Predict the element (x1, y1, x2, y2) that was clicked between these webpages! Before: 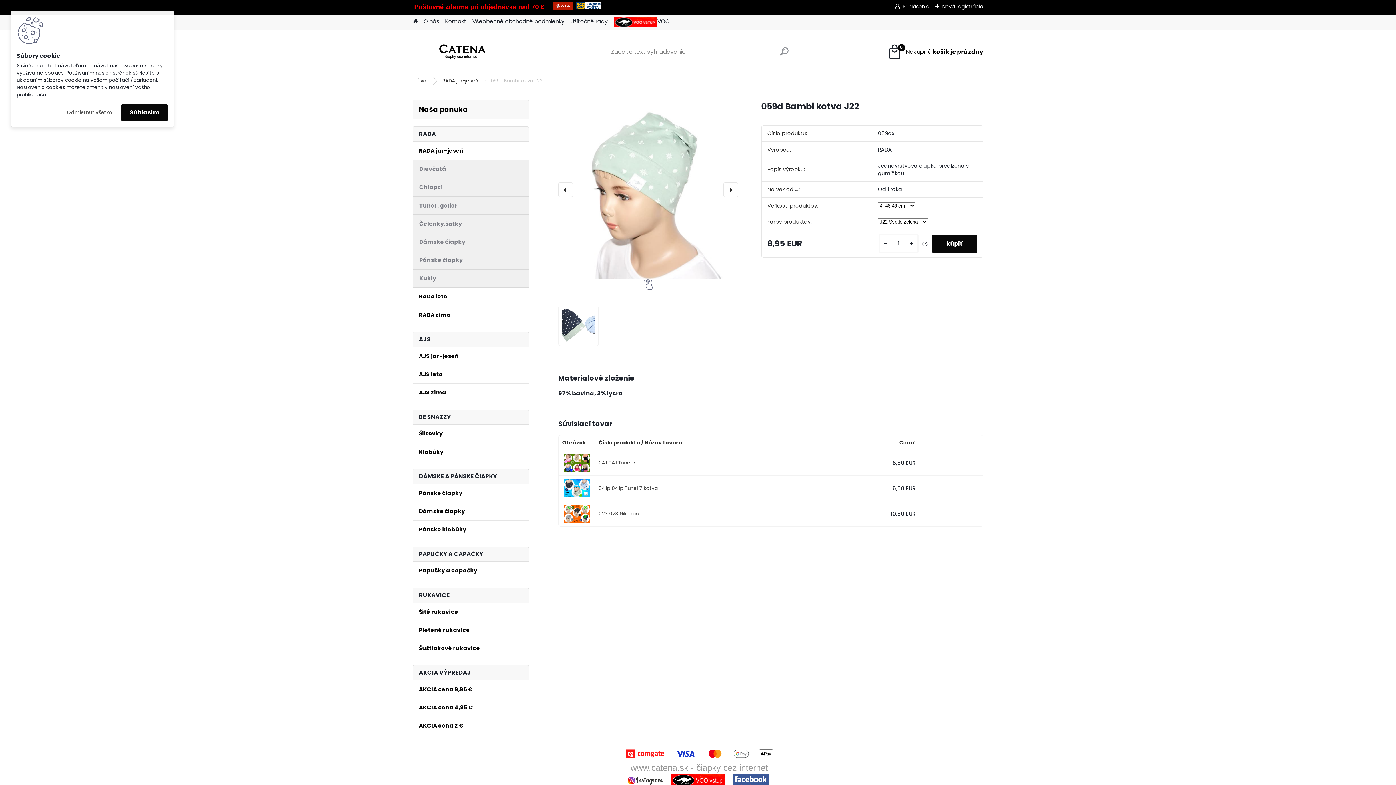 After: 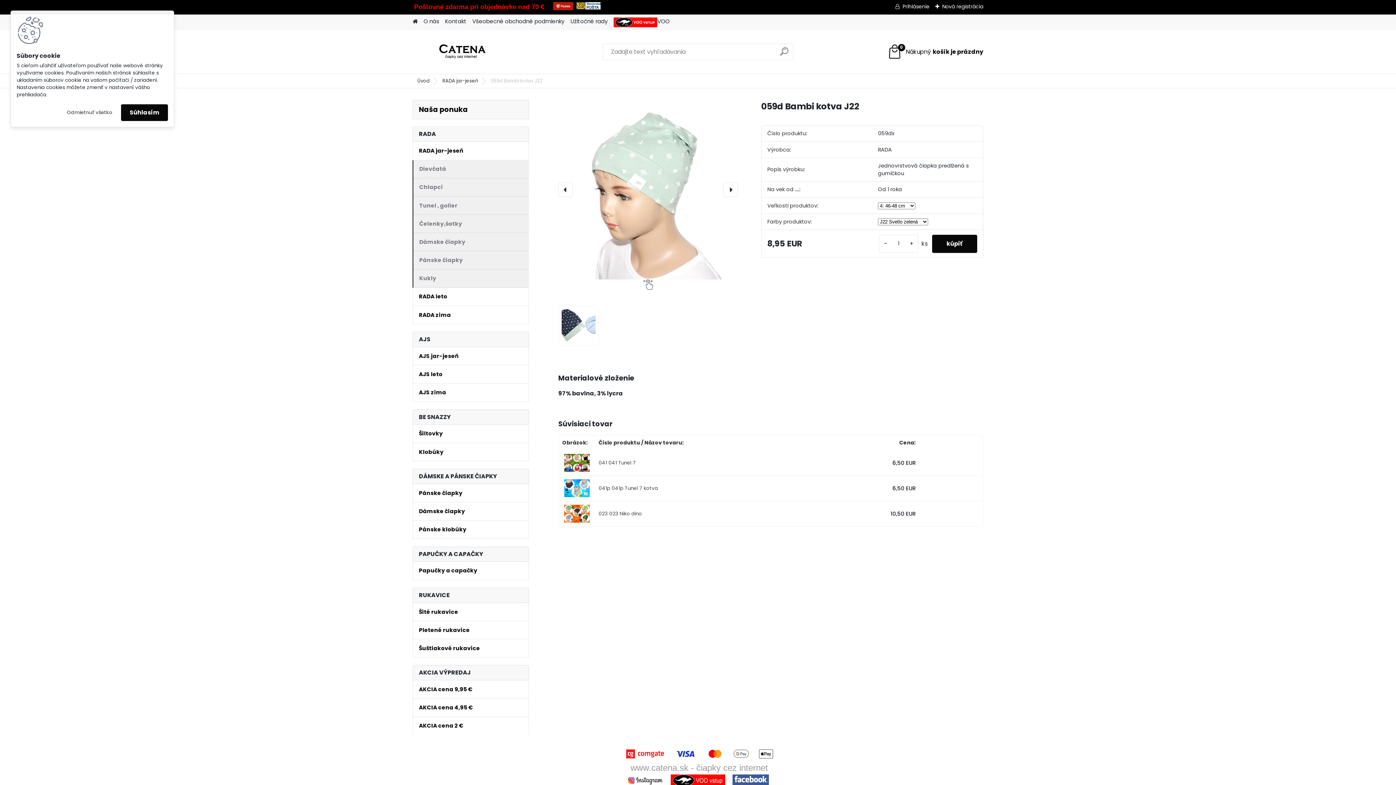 Action: bbox: (881, 239, 890, 248) label: -